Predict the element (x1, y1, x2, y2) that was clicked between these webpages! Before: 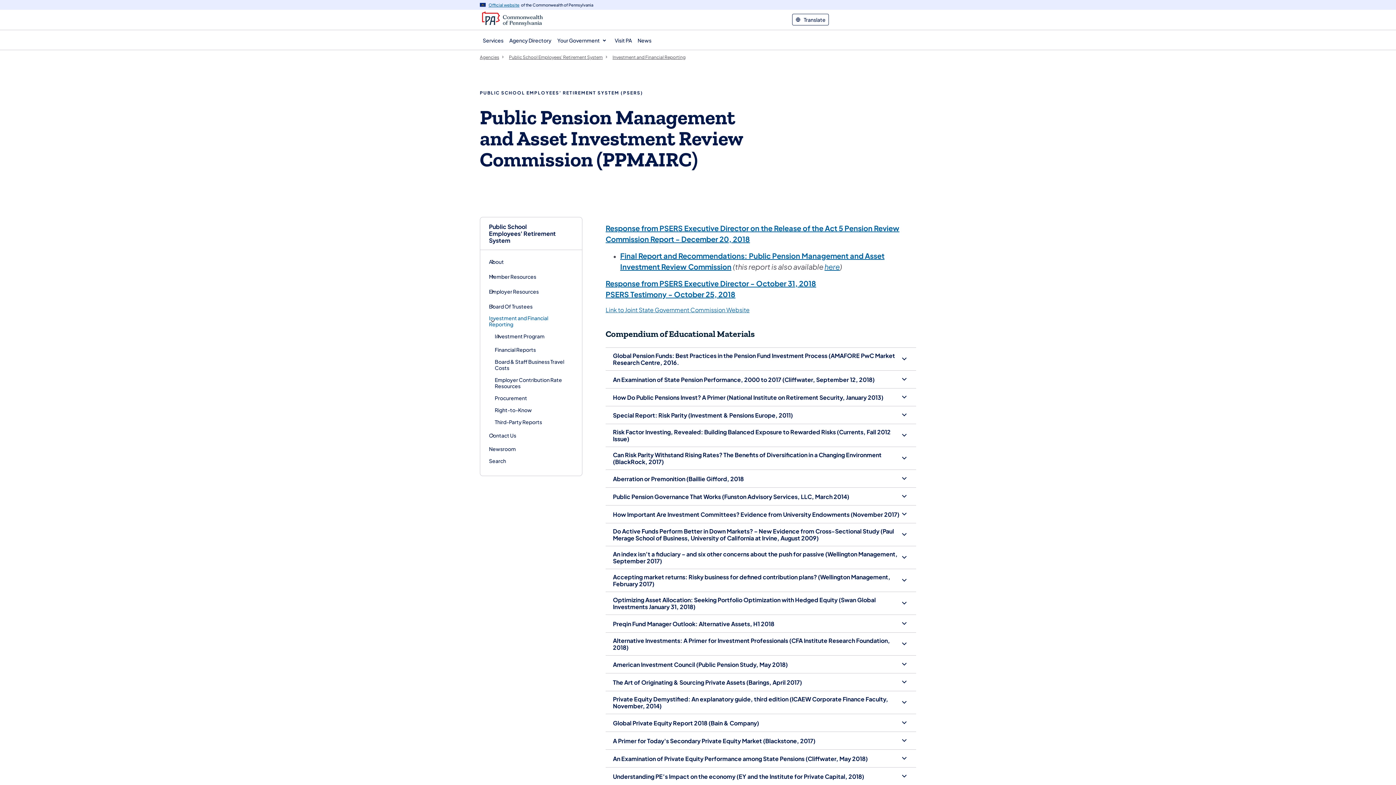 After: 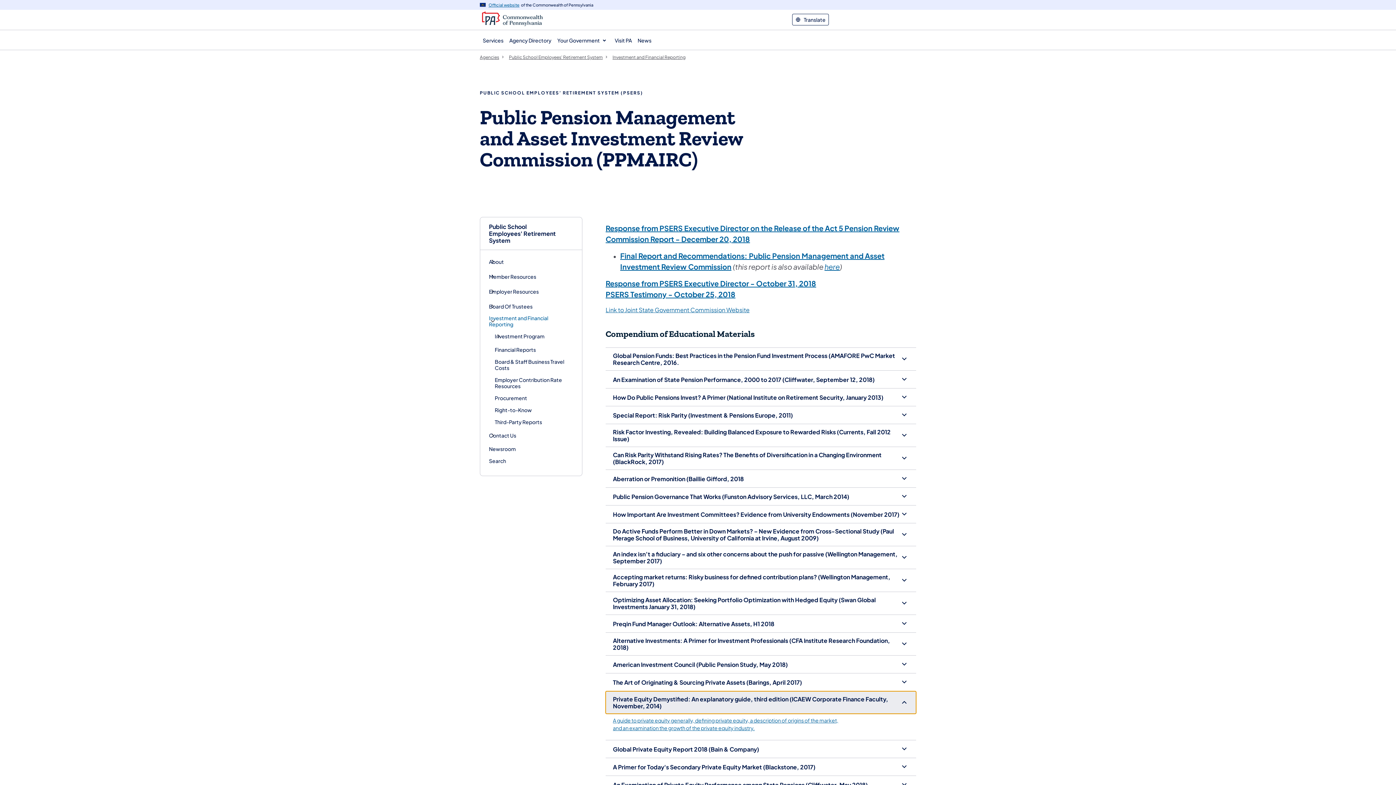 Action: bbox: (605, 691, 916, 714) label: Private Equity Demystified: An explanatory guide, third edition (ICAEW Corporate Finance Faculty, November, 2014)